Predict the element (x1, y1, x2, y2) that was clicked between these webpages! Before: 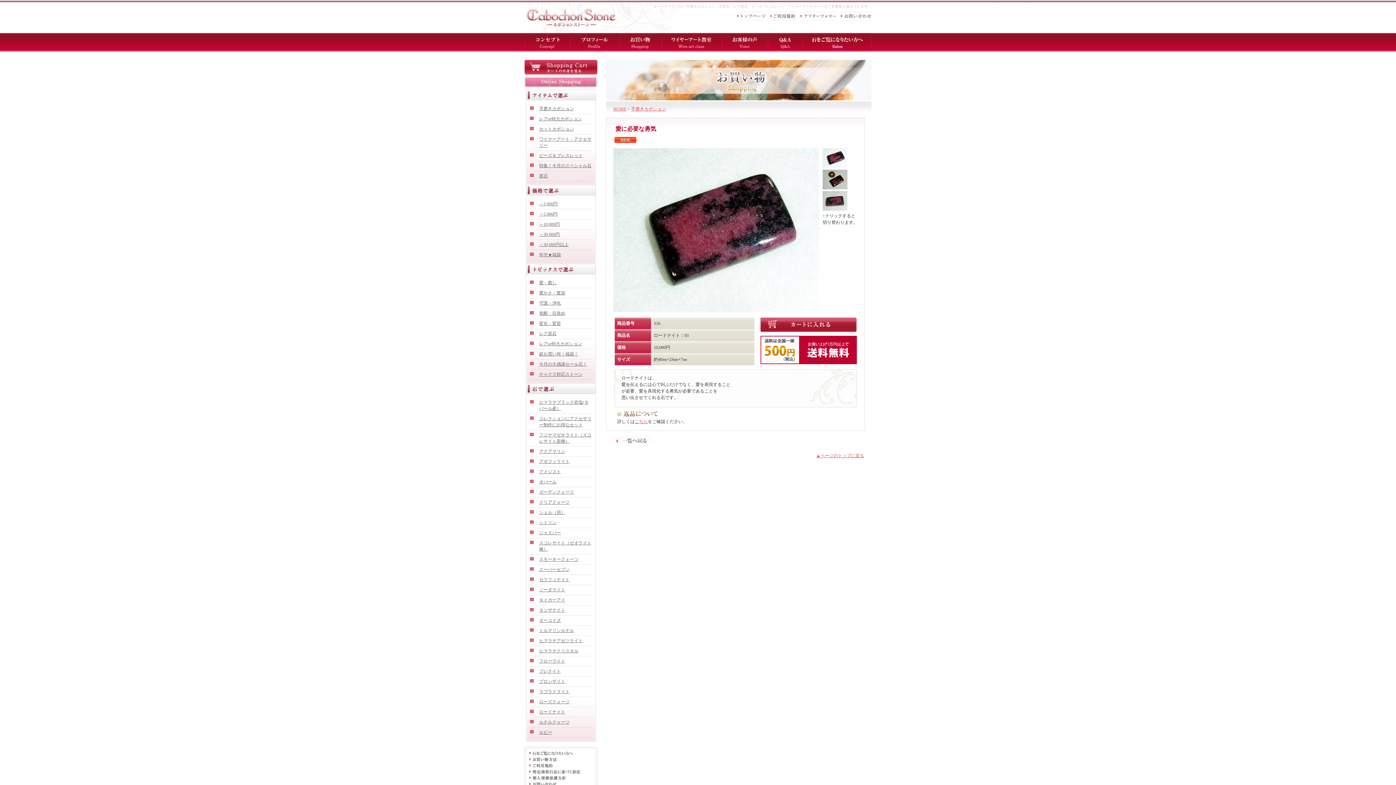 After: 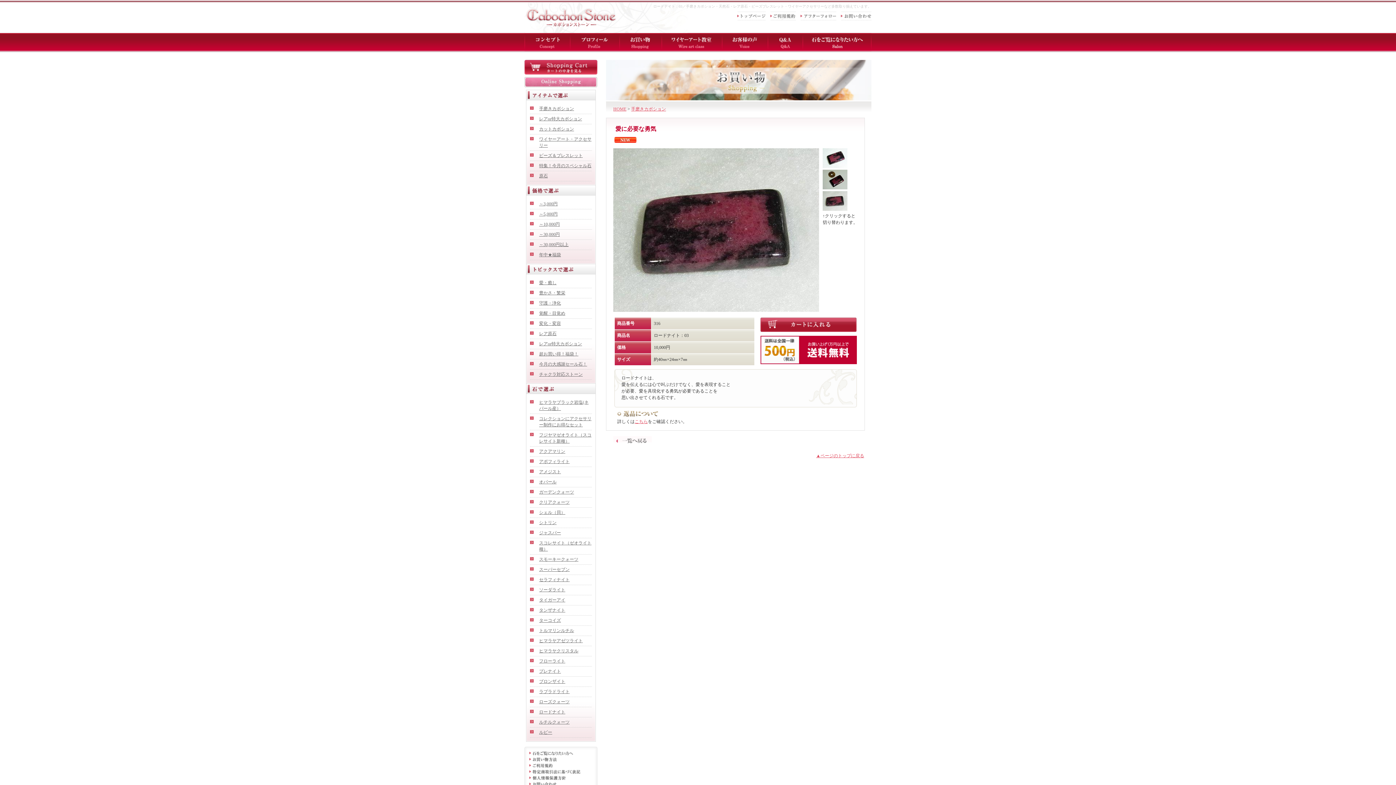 Action: bbox: (822, 205, 847, 210)